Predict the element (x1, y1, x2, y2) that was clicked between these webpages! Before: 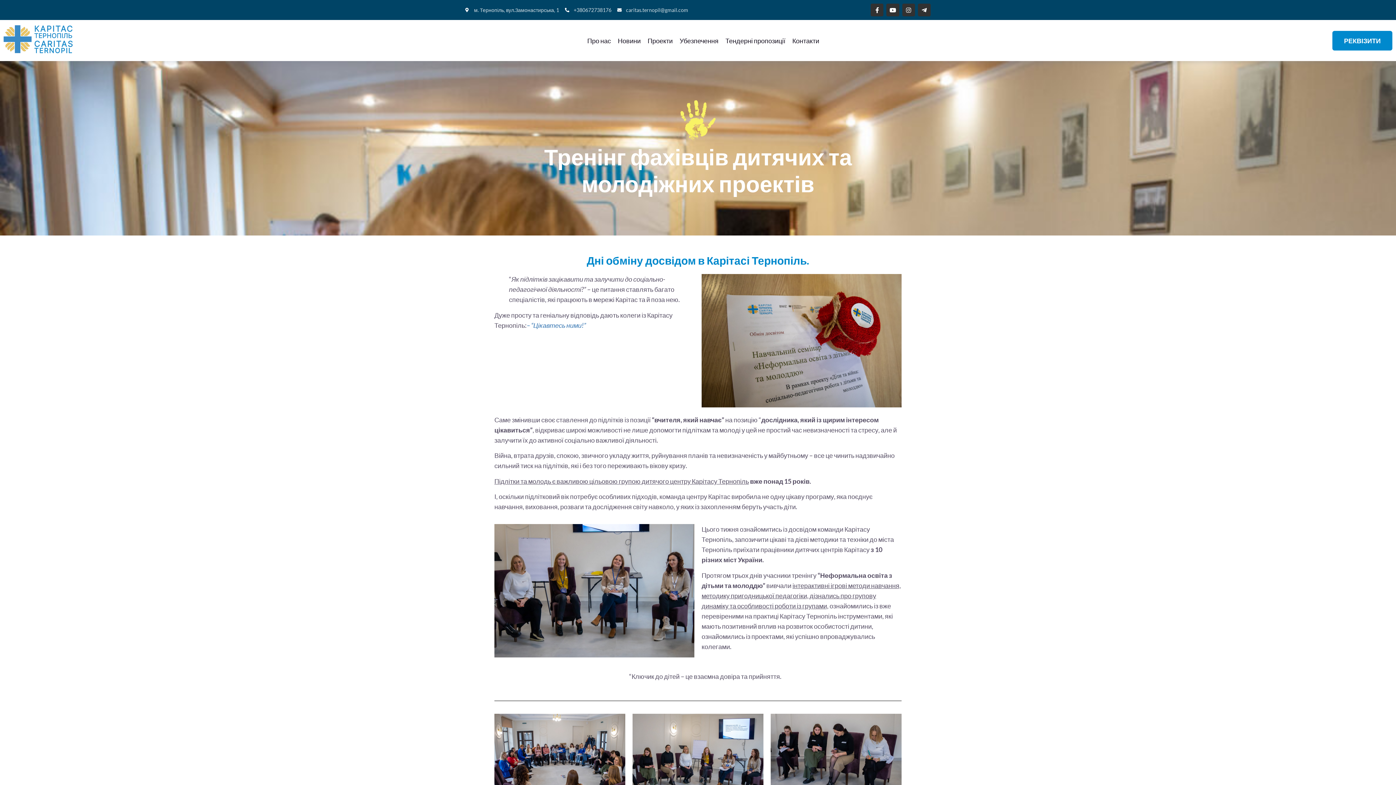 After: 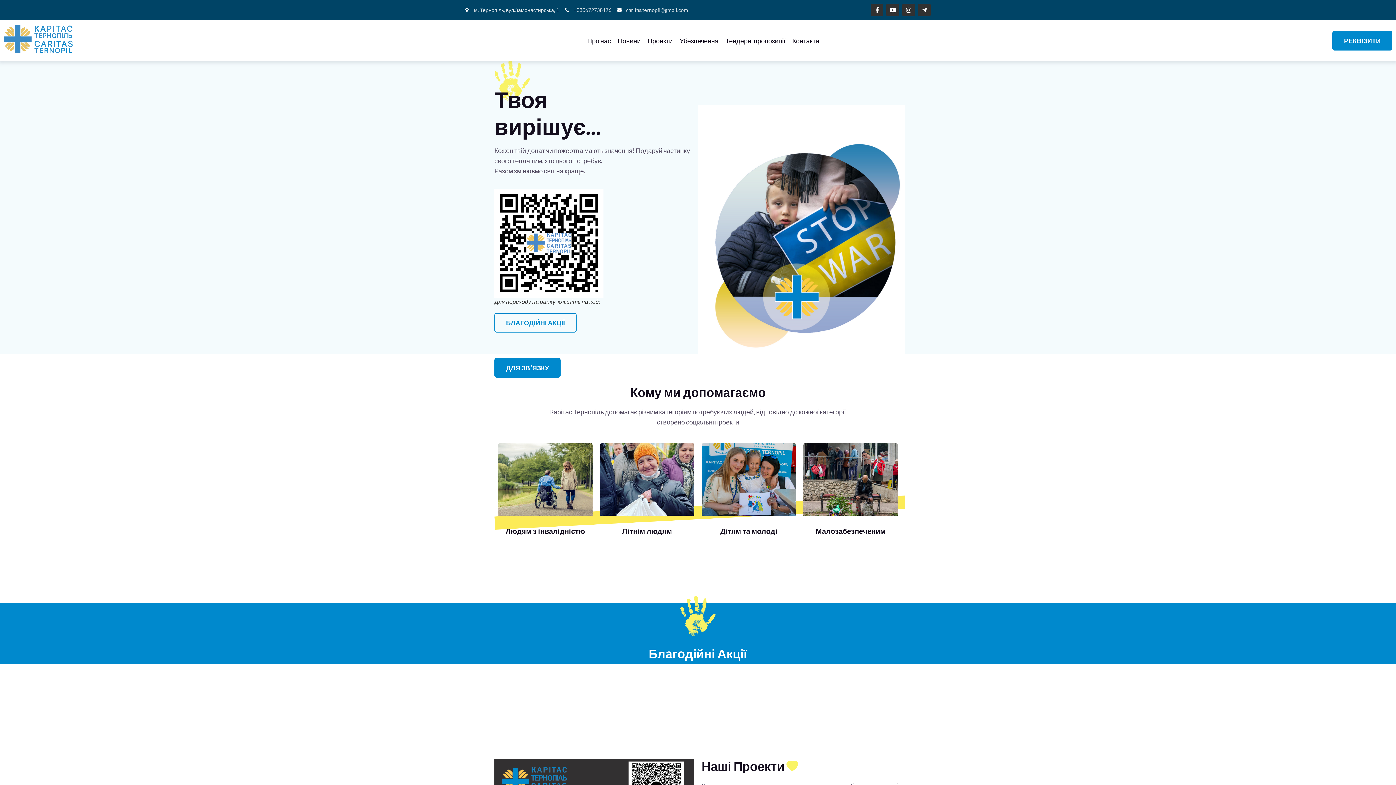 Action: bbox: (3, 23, 74, 54)